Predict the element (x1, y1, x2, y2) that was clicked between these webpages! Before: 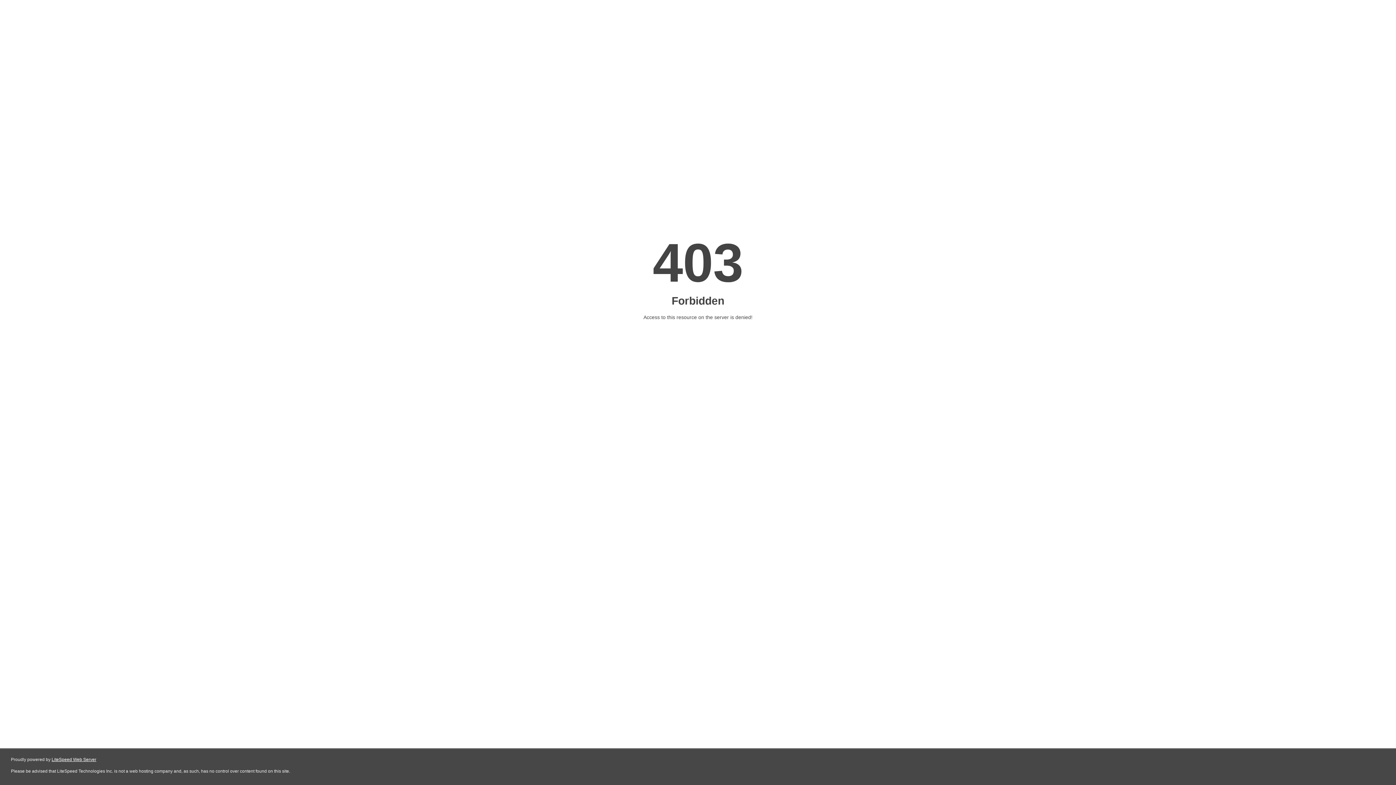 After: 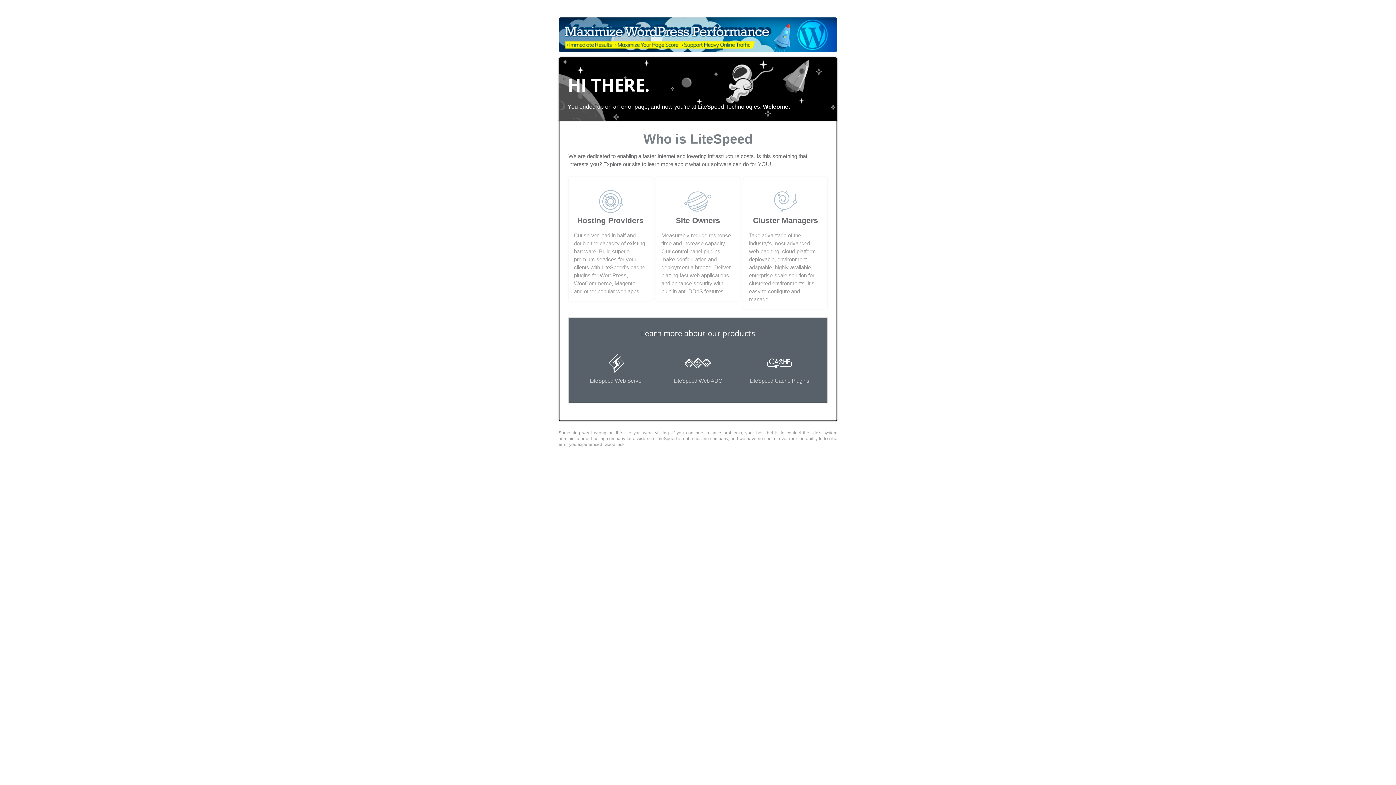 Action: label: LiteSpeed Web Server bbox: (51, 757, 96, 762)